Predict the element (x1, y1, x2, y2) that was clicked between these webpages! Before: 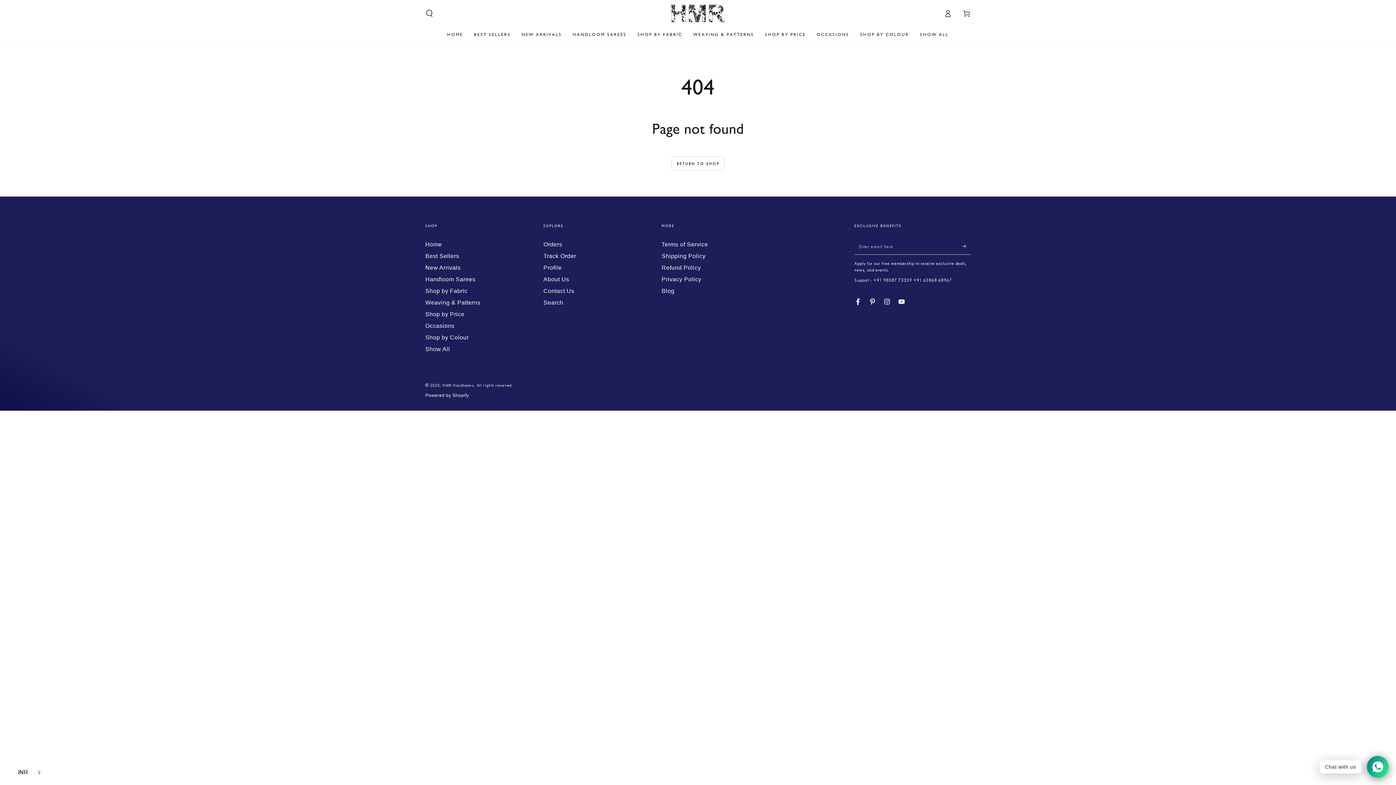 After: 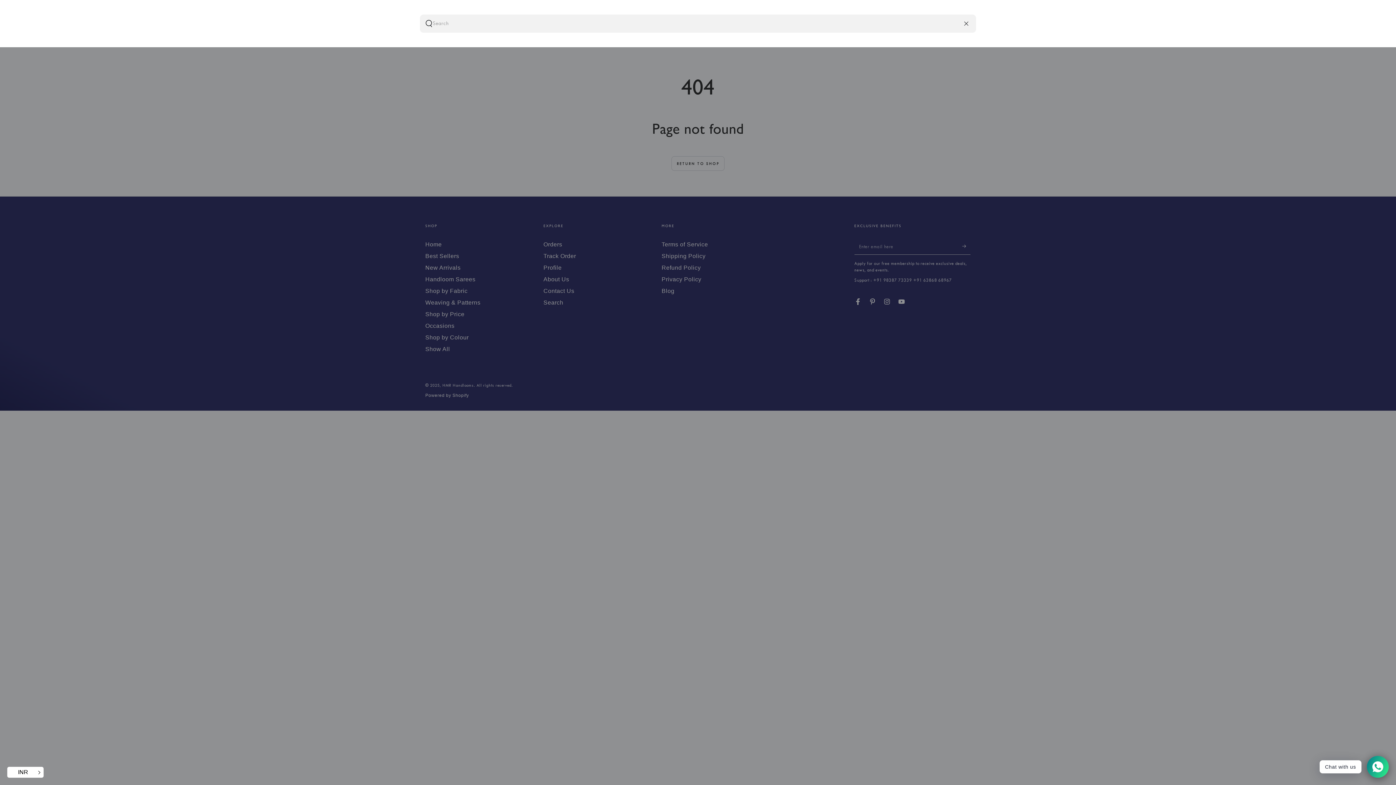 Action: bbox: (420, 5, 438, 21) label: Search our site